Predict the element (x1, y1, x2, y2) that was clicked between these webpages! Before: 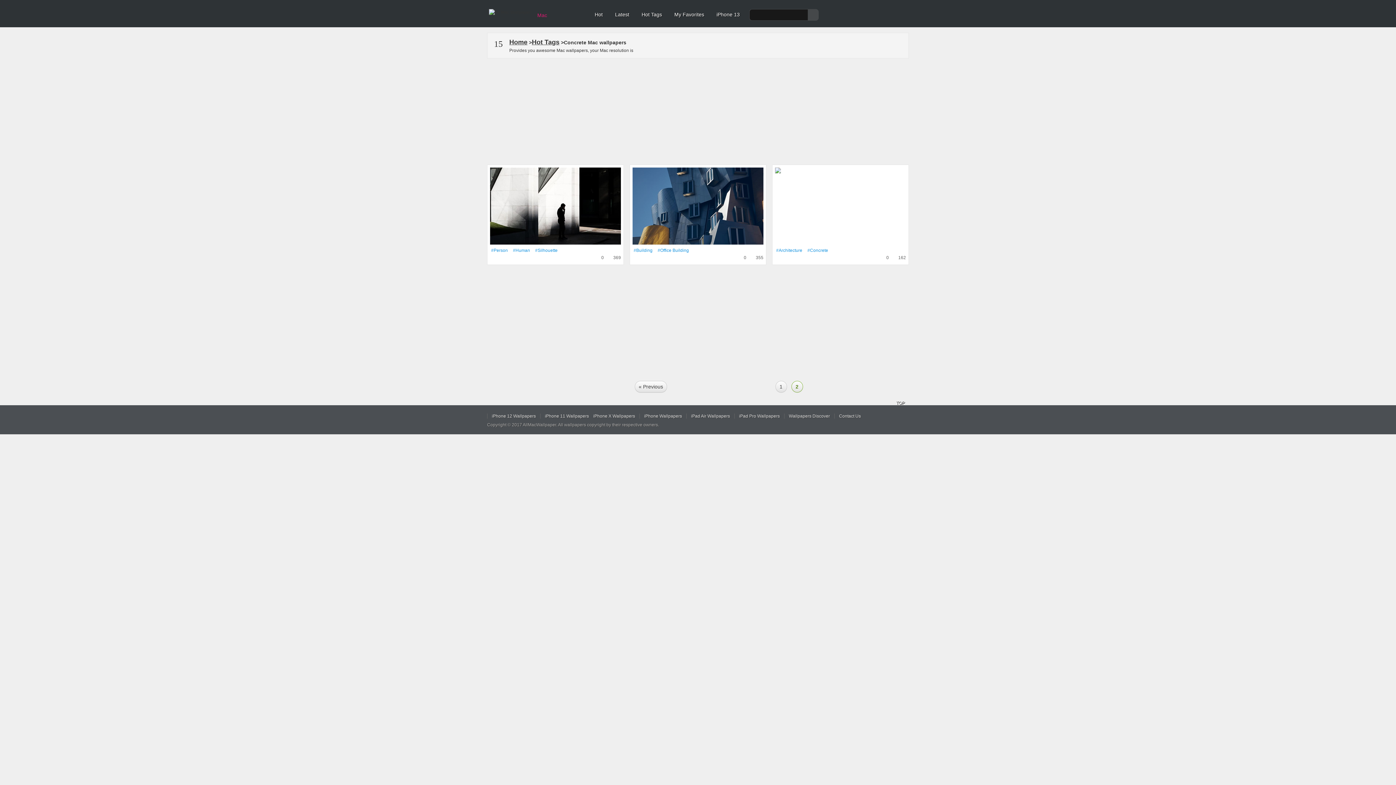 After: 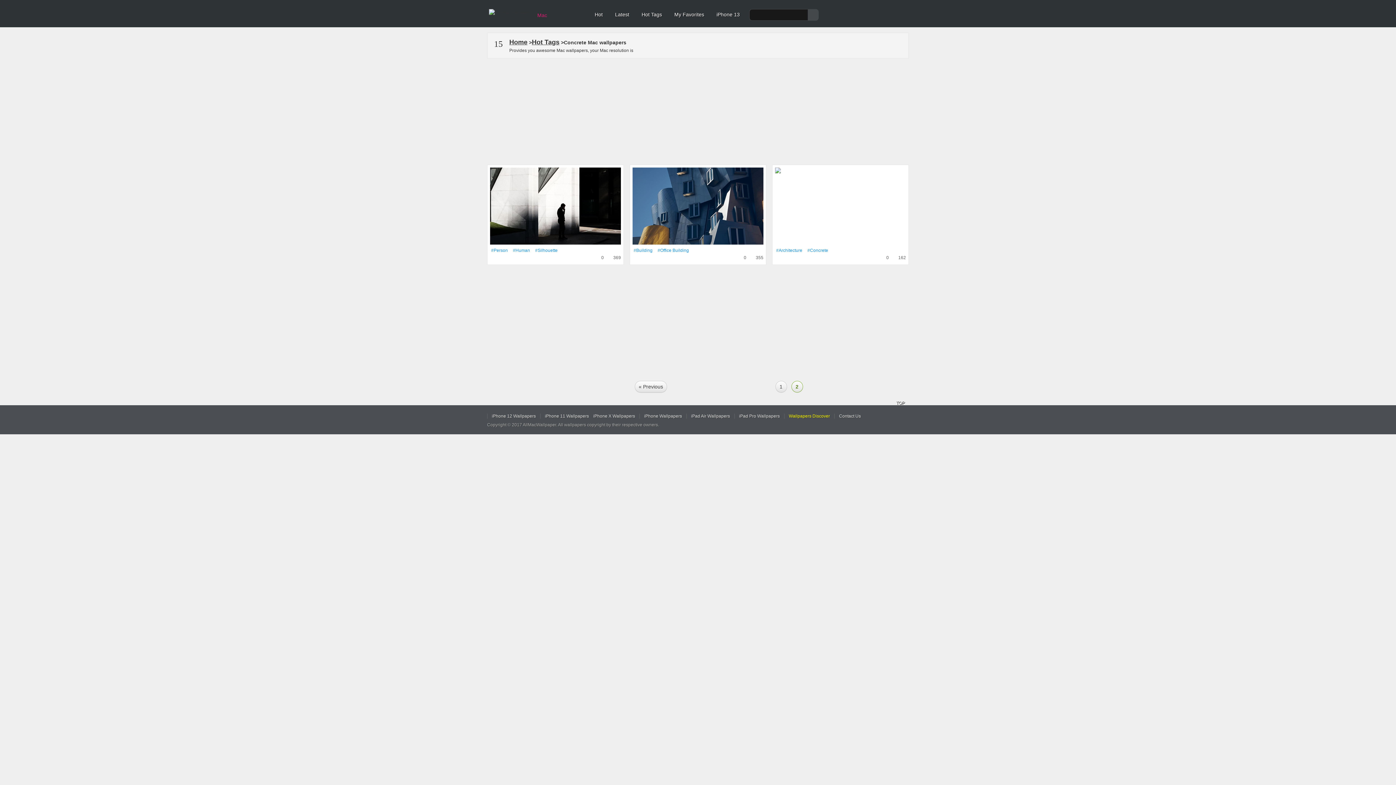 Action: bbox: (789, 413, 830, 418) label: Wallpapers Discover